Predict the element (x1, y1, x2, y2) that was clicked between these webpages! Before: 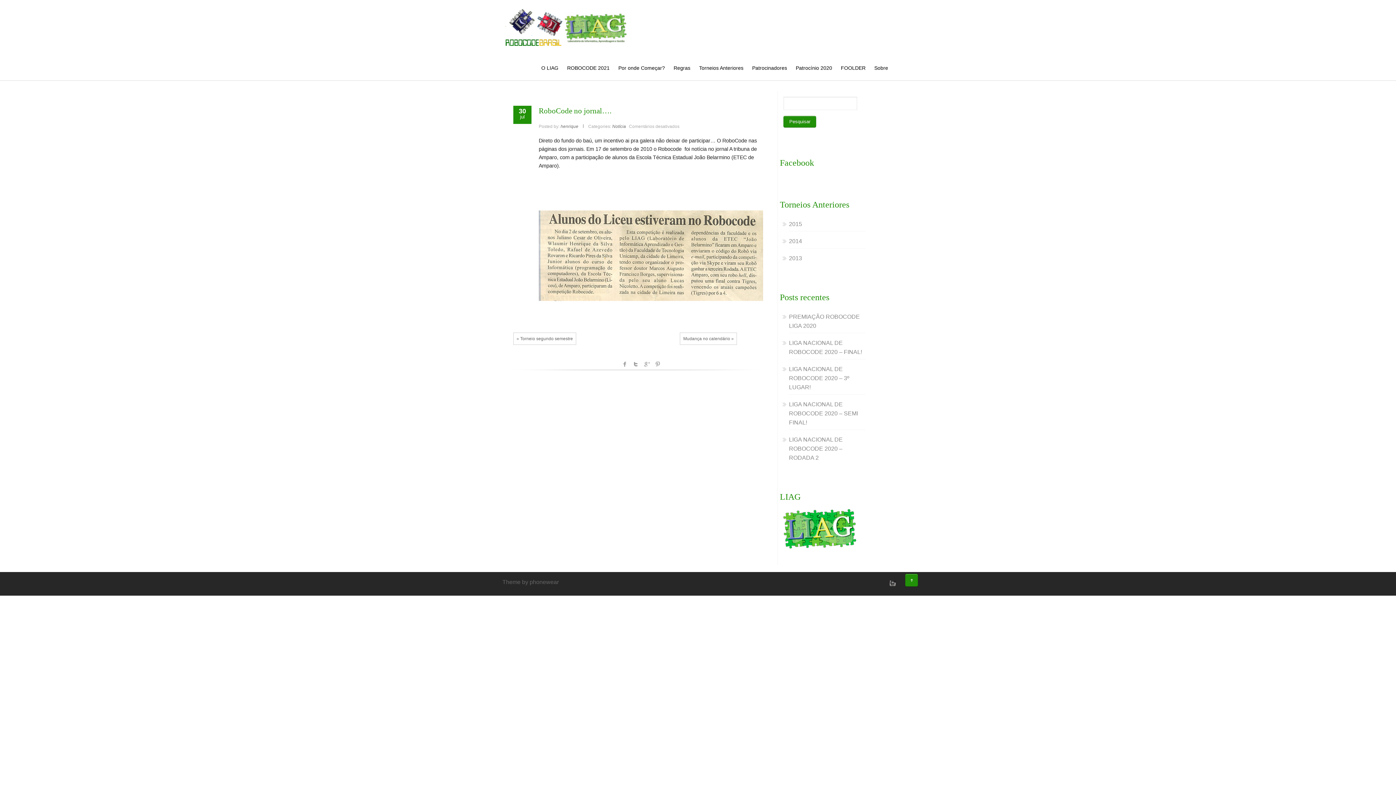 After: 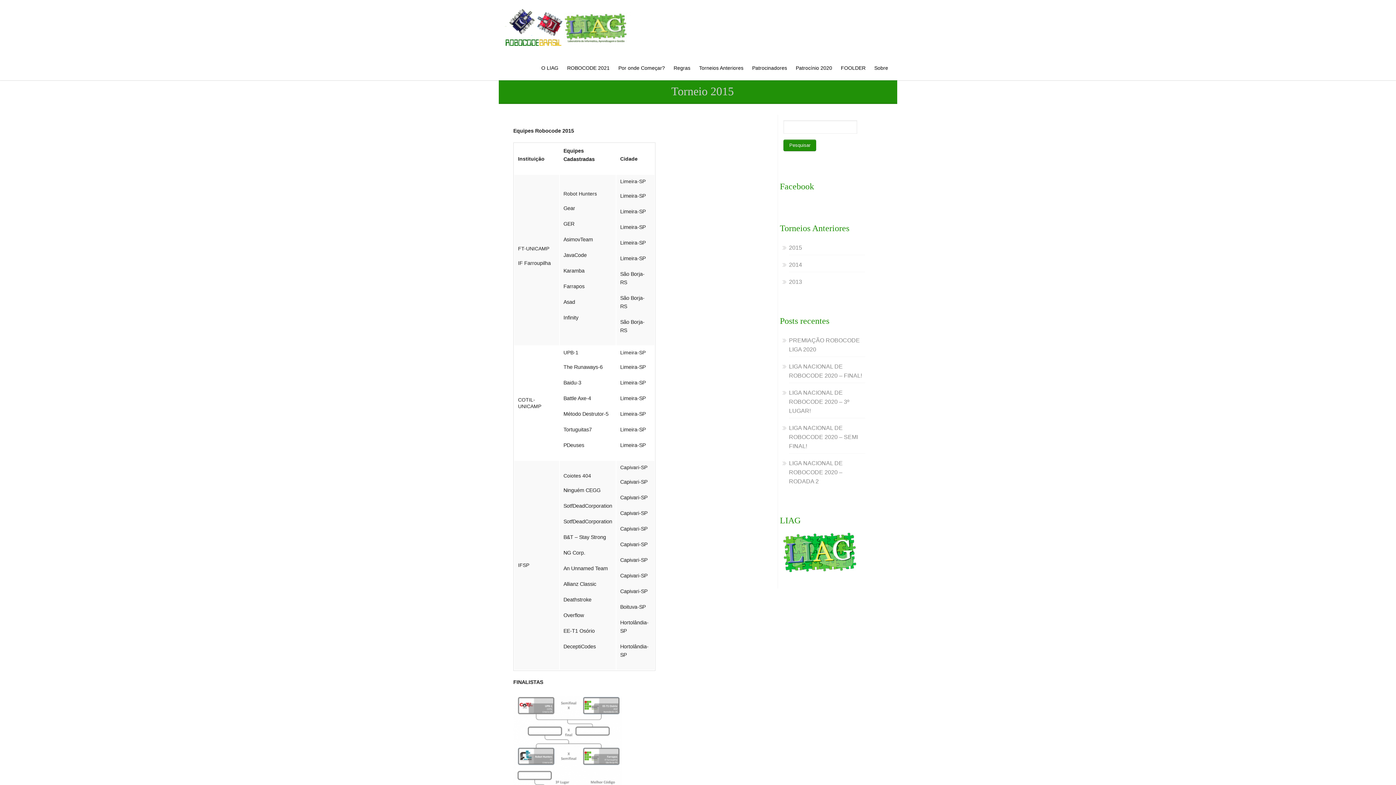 Action: bbox: (789, 221, 802, 227) label: 2015